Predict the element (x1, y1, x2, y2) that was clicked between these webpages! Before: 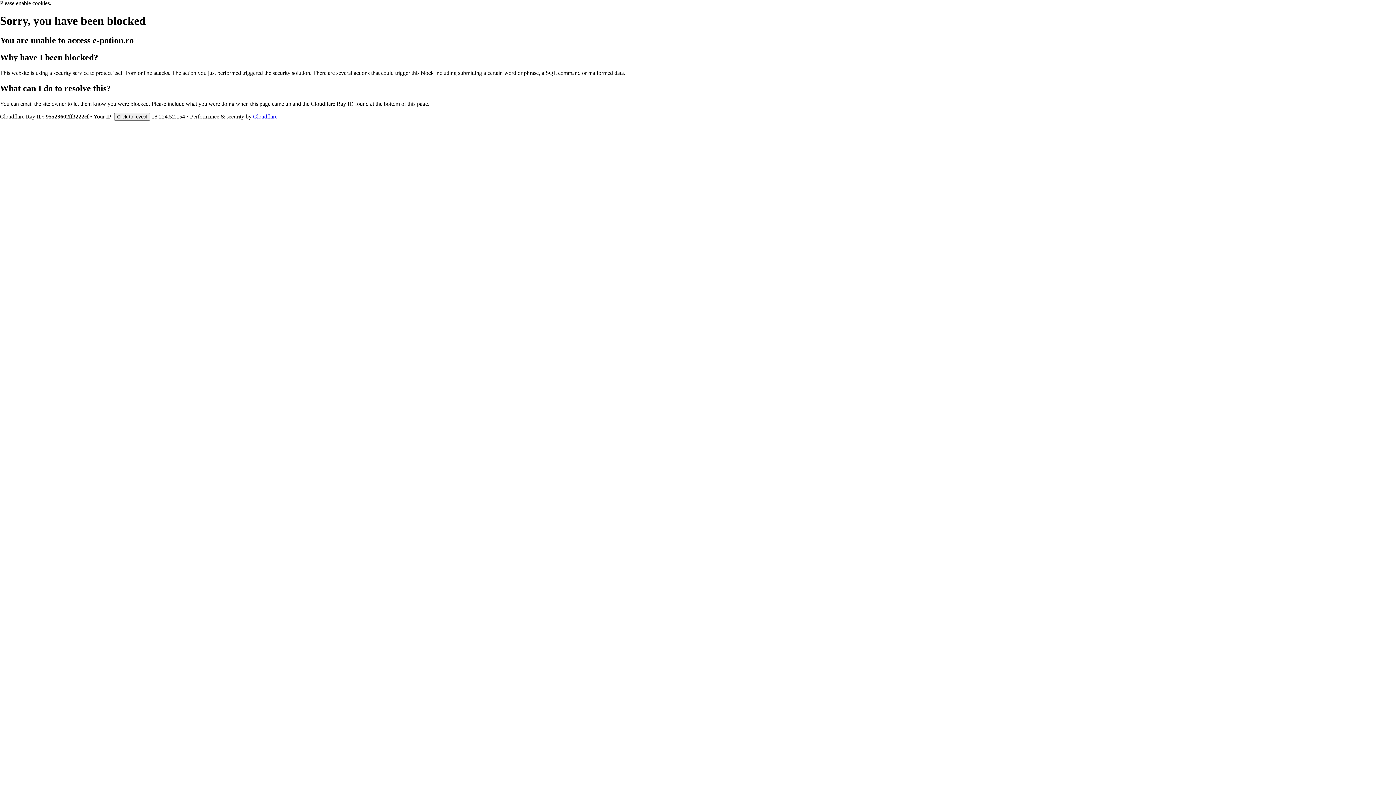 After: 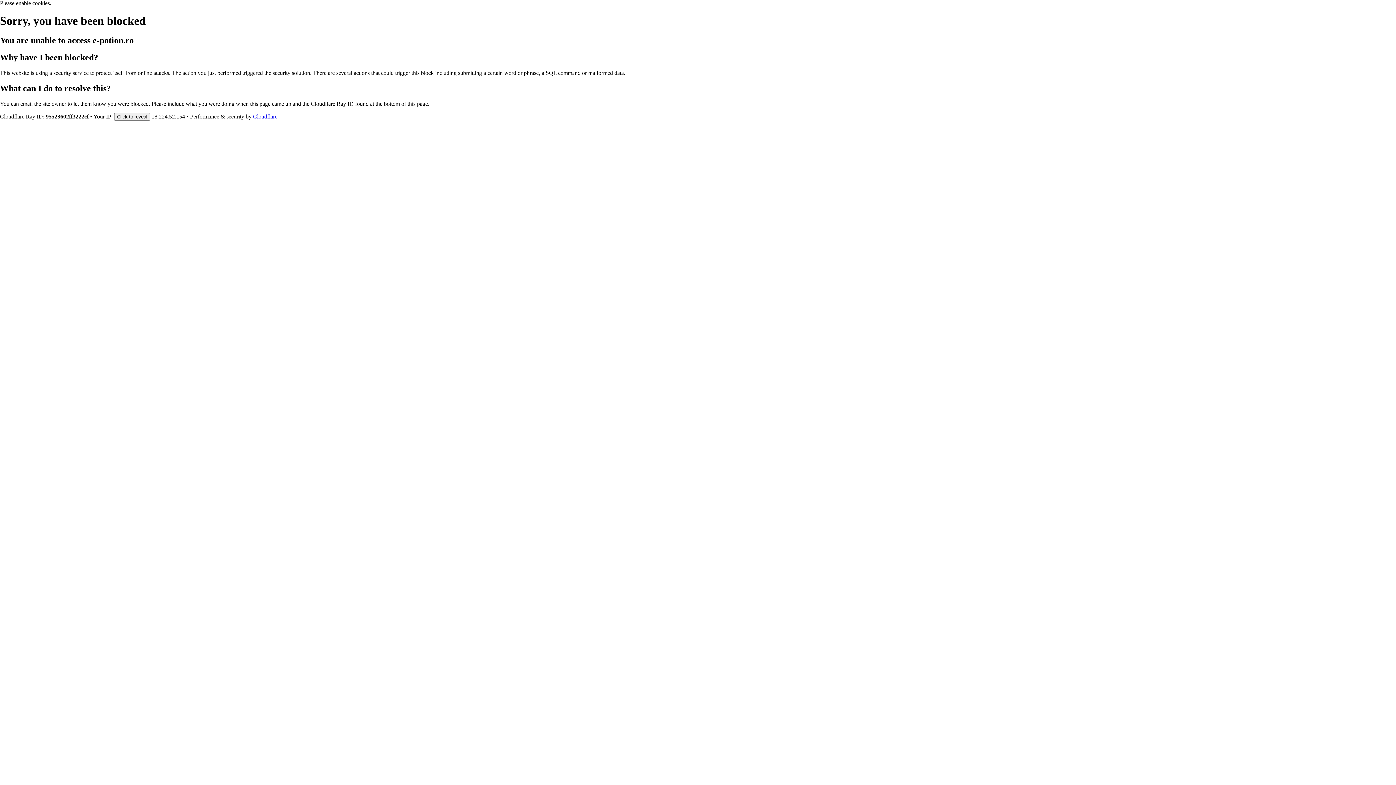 Action: label: Cloudflare bbox: (253, 113, 277, 119)